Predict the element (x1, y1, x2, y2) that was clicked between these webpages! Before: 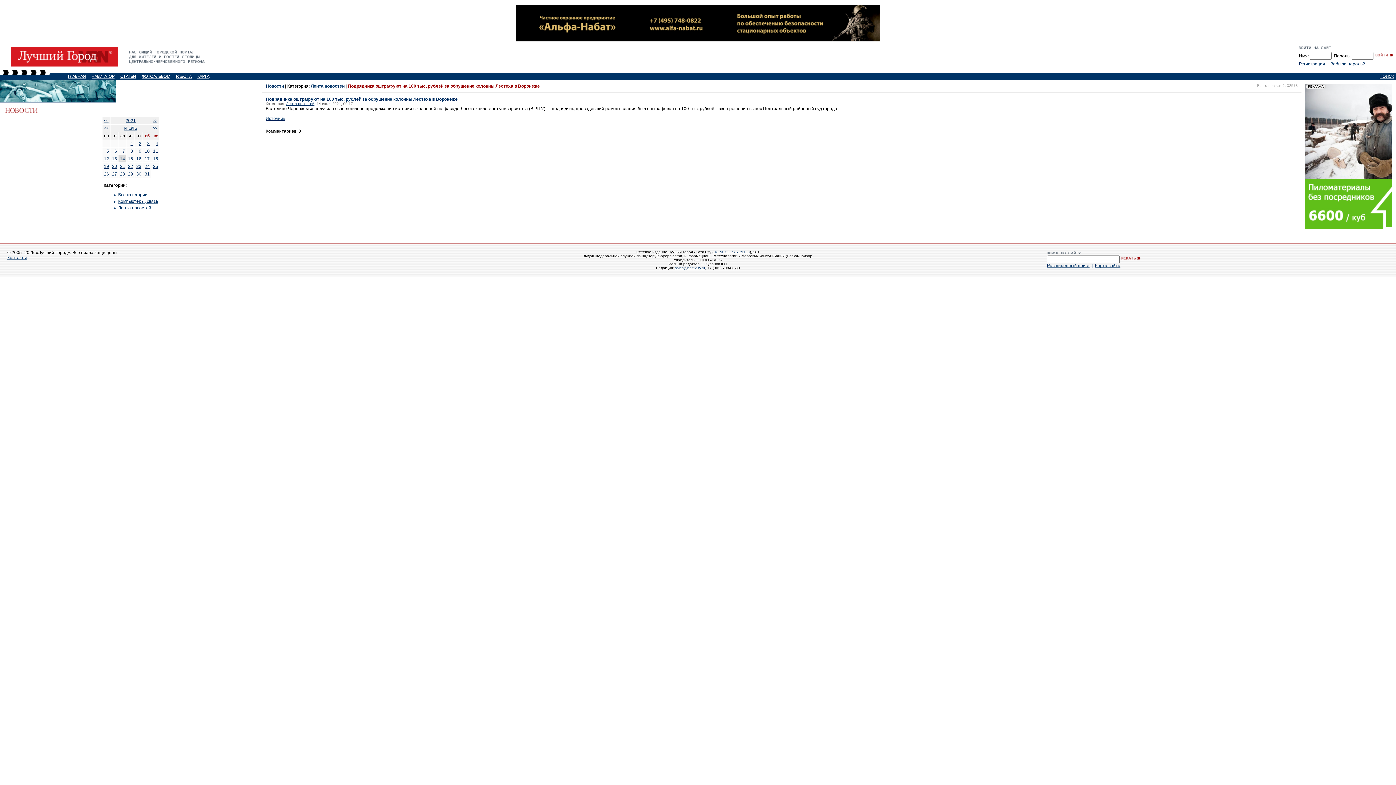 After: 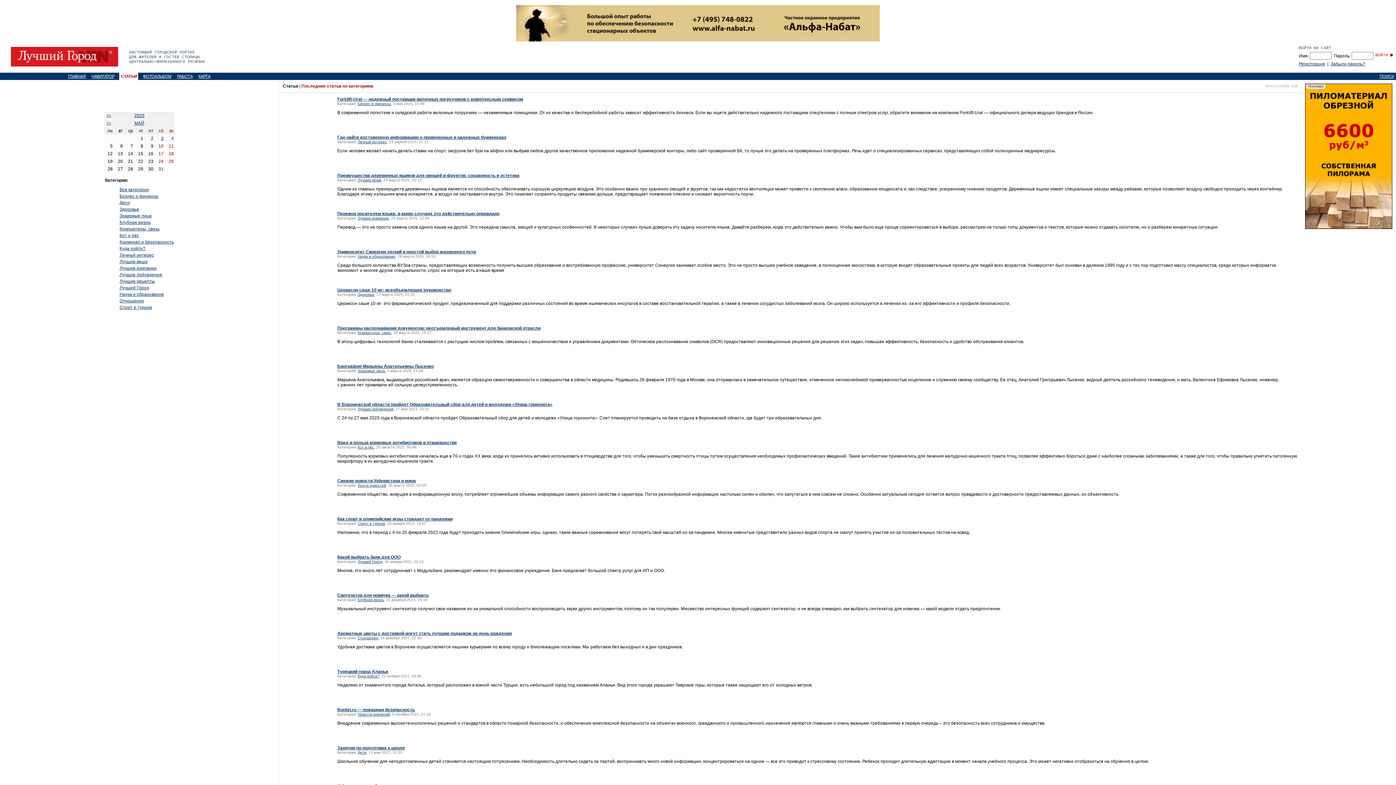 Action: bbox: (120, 74, 136, 78) label: СТАТЬИ